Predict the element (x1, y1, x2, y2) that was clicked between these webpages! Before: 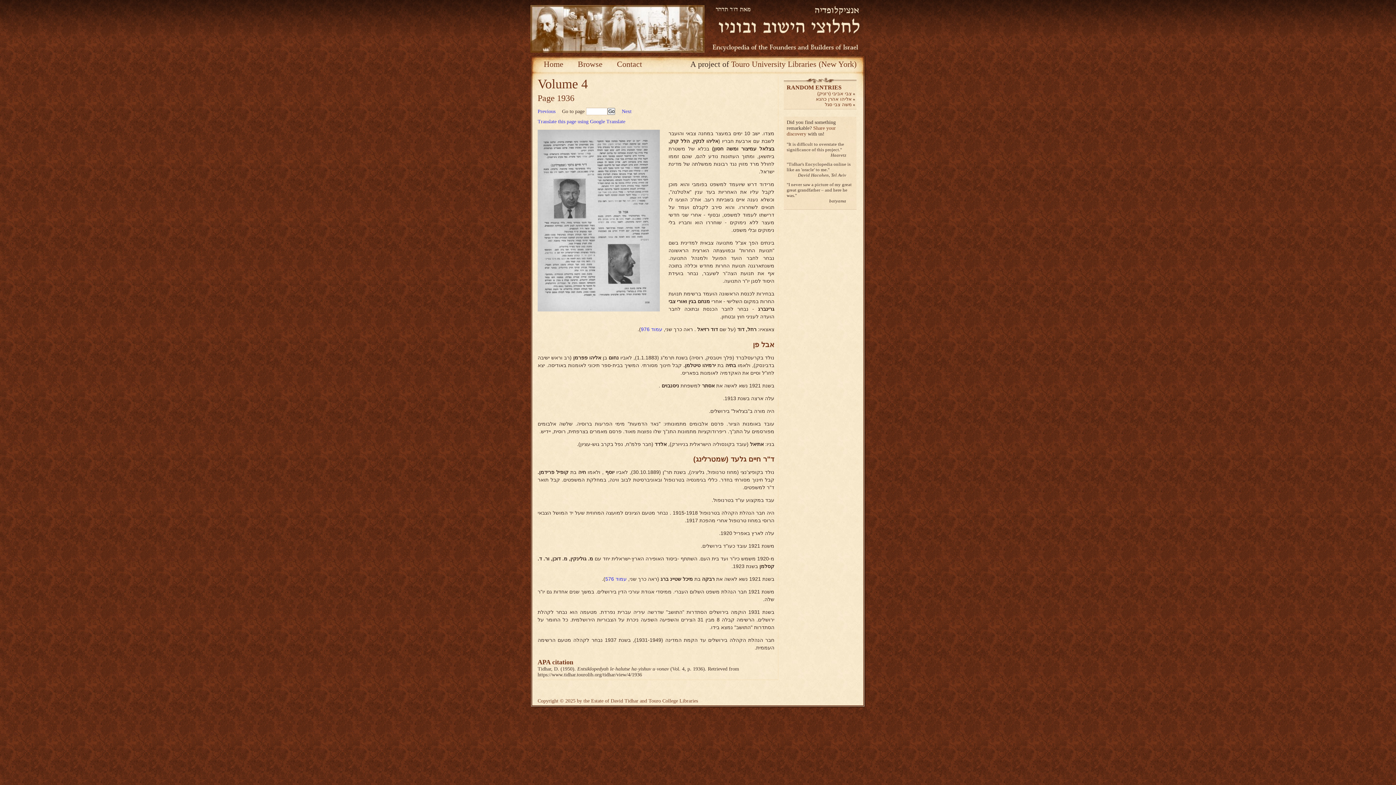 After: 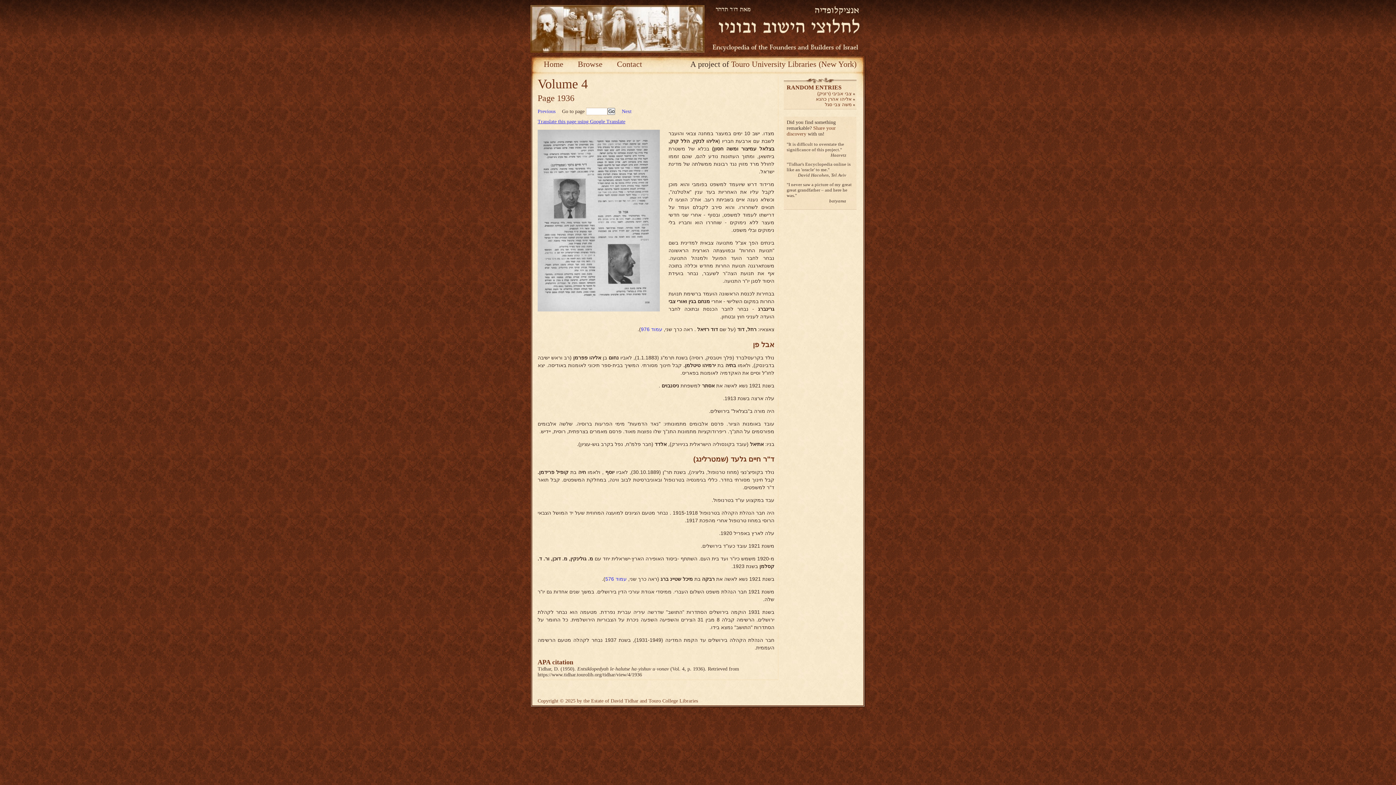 Action: label: Translate this page using Google Translate bbox: (537, 118, 625, 124)